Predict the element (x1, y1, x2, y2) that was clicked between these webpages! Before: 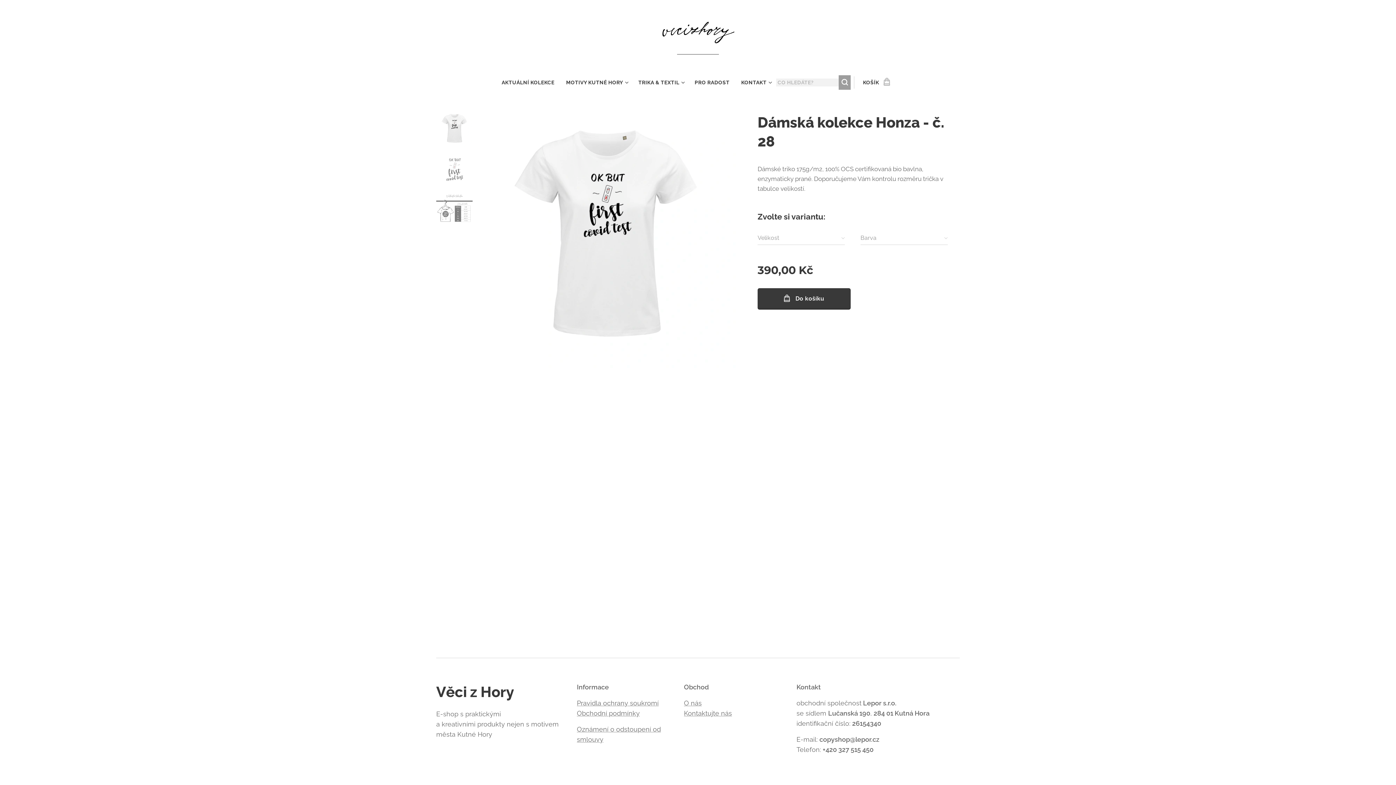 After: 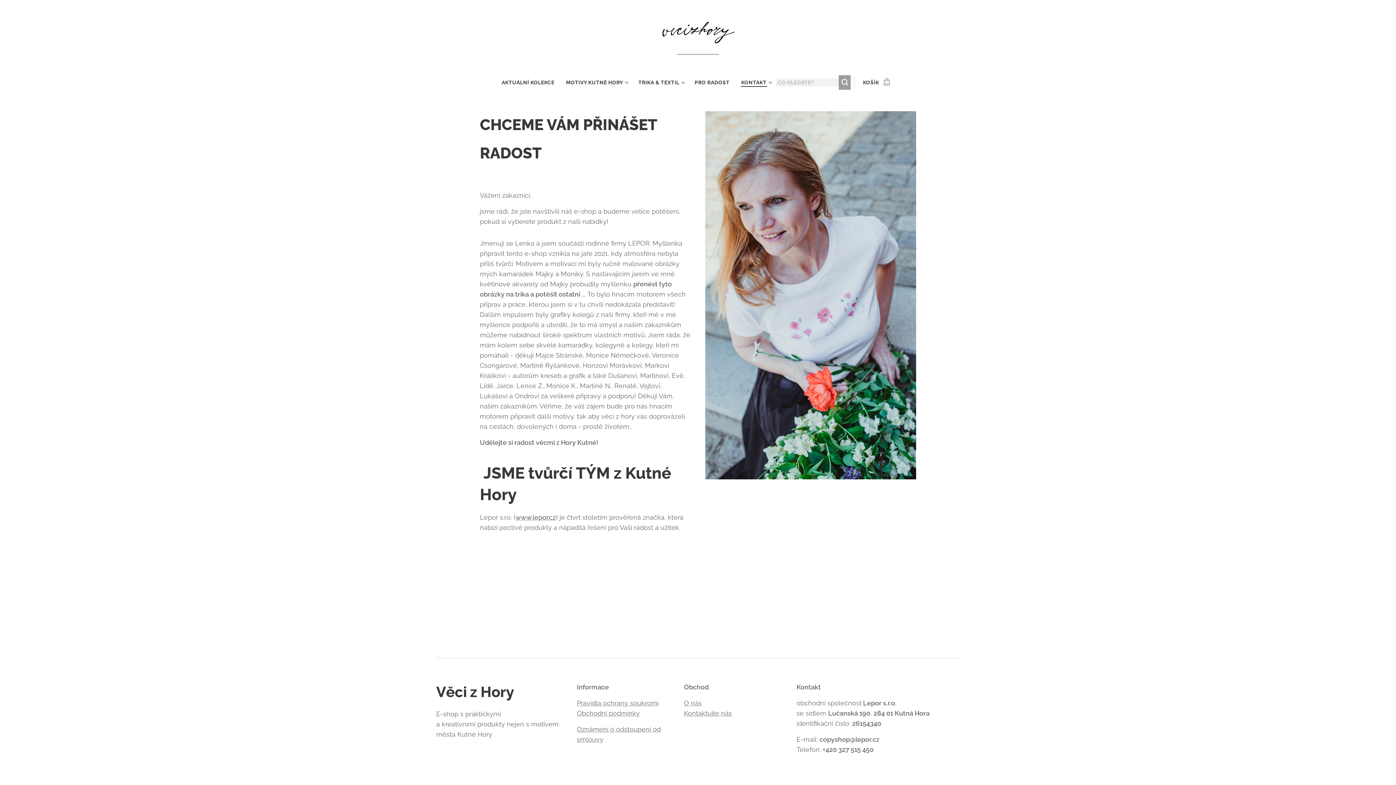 Action: bbox: (684, 699, 701, 707) label: O nás